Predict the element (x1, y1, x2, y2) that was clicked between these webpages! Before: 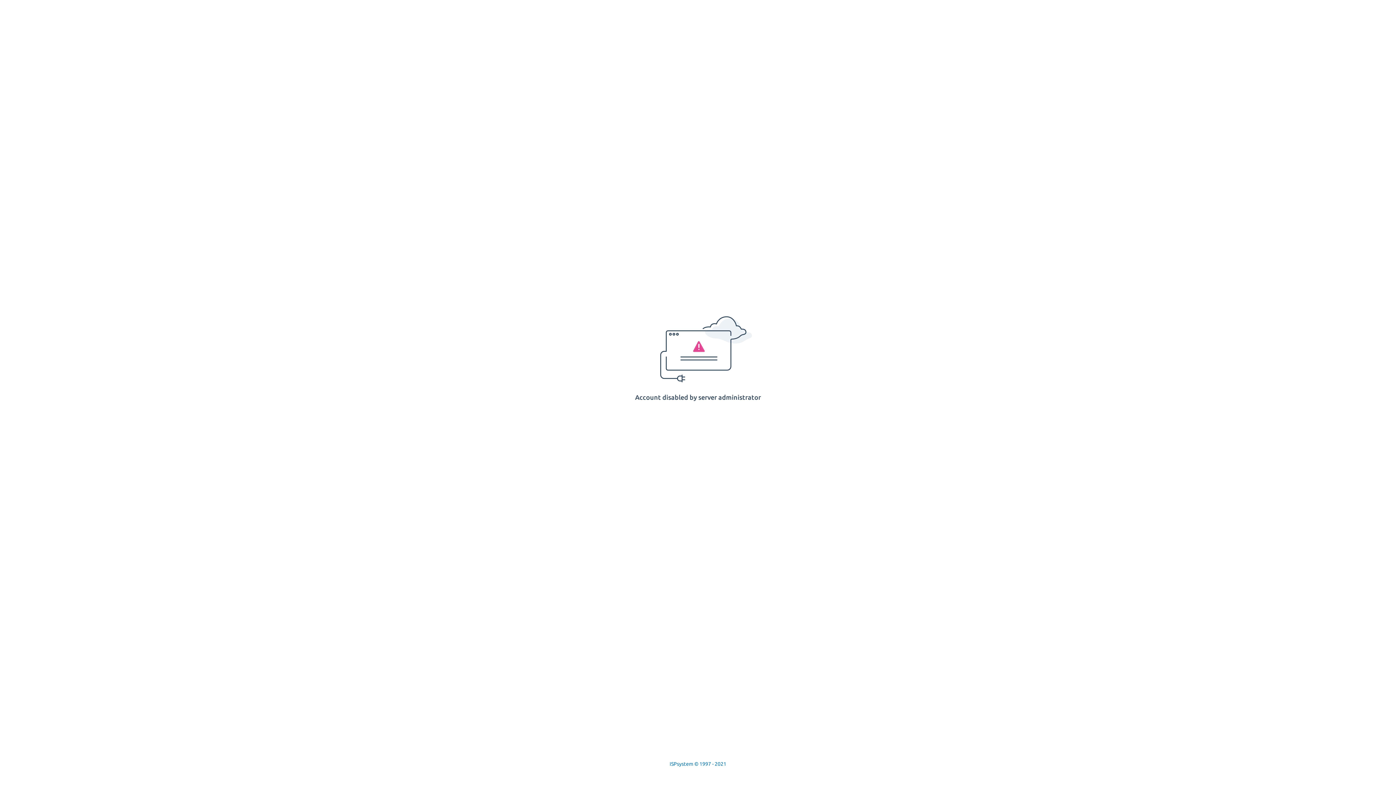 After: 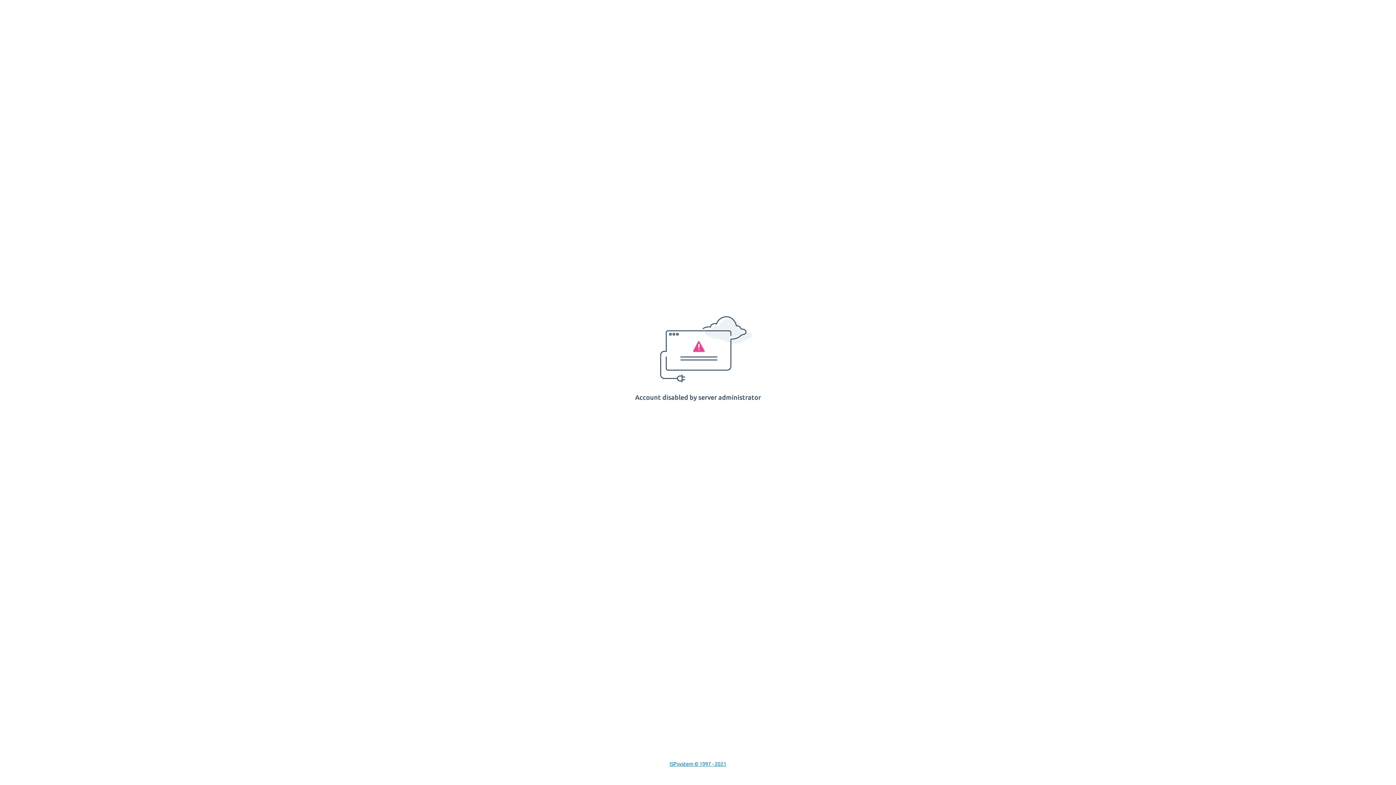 Action: label: ISPsystem © 1997 - 2021 bbox: (669, 761, 726, 767)